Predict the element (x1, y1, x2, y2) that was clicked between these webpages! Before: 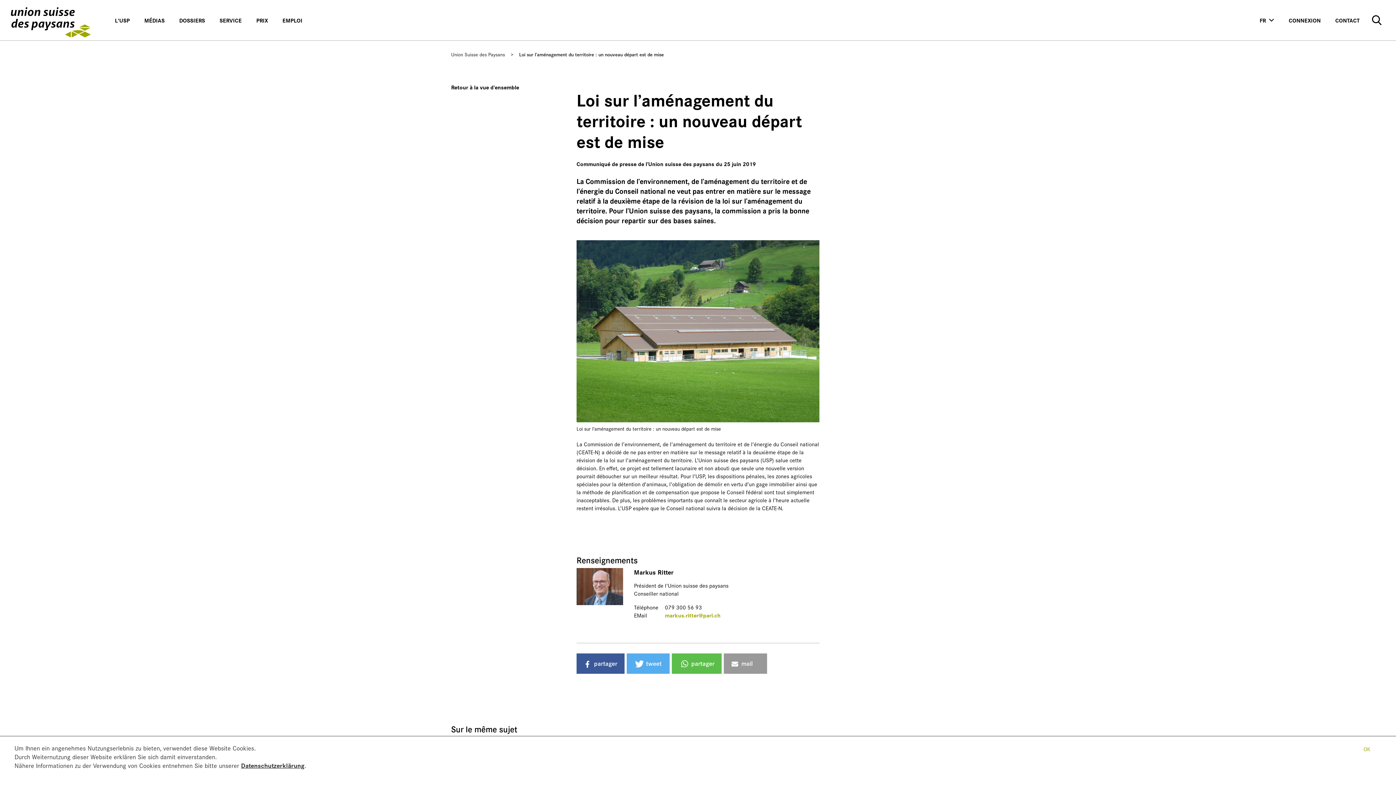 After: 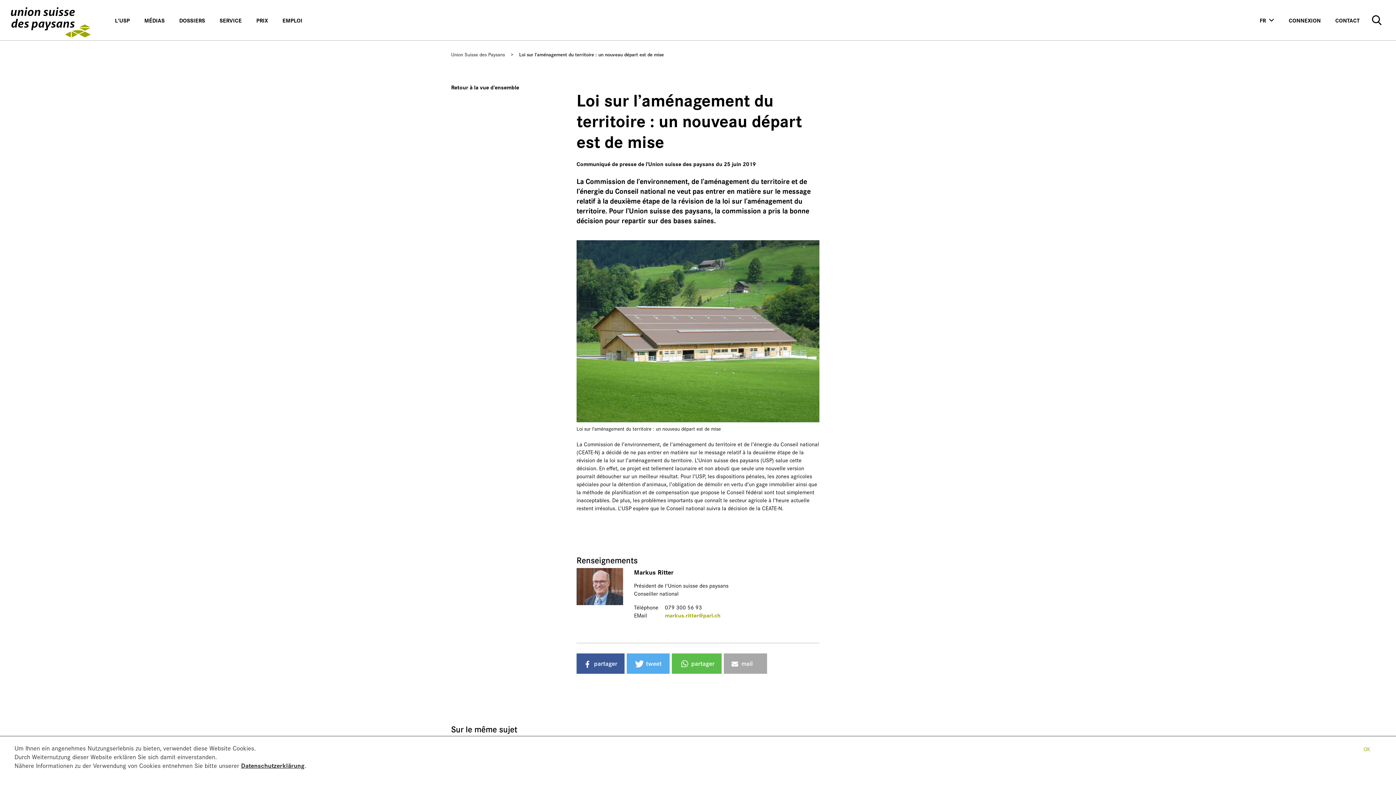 Action: bbox: (724, 653, 767, 674) label: Envoyer par courriel